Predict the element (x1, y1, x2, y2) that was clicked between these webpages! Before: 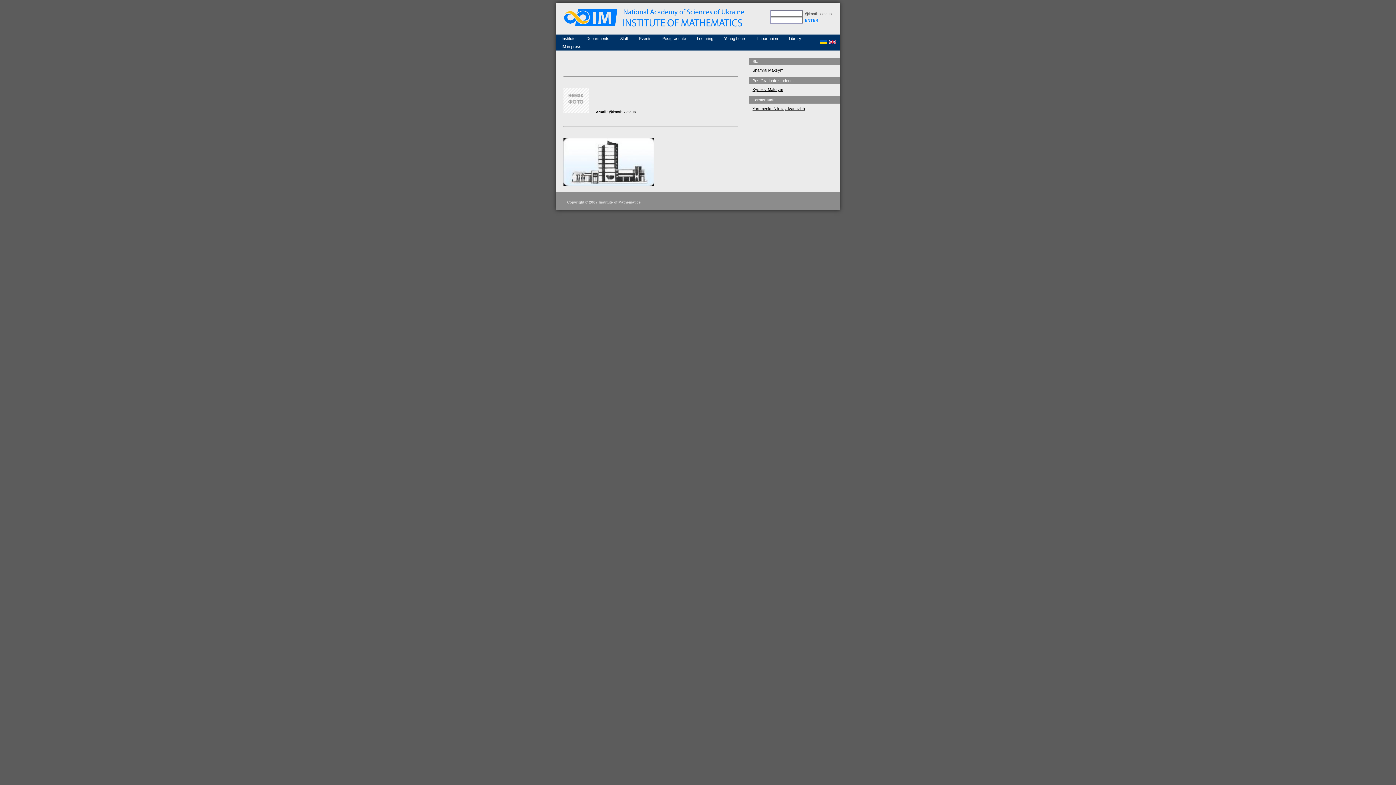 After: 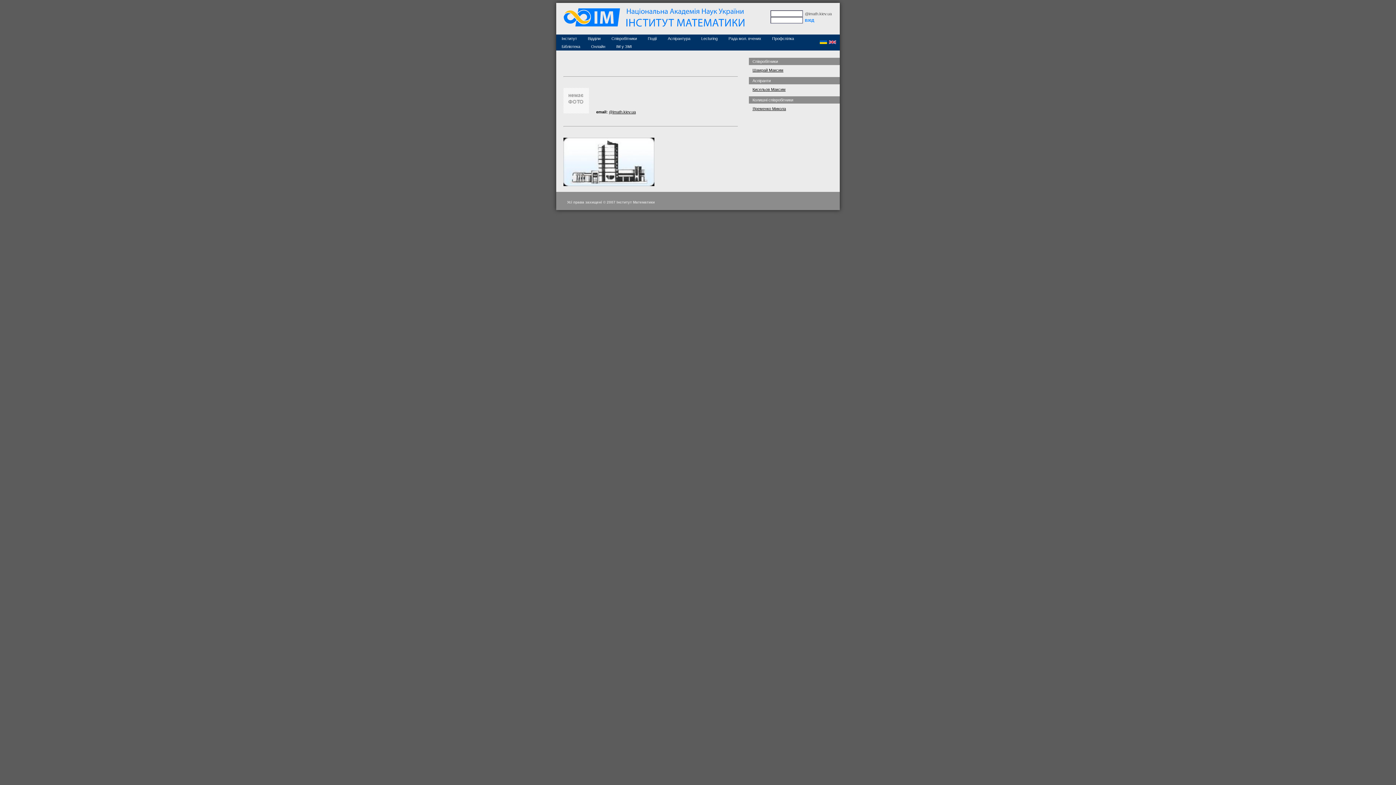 Action: bbox: (820, 39, 829, 45)